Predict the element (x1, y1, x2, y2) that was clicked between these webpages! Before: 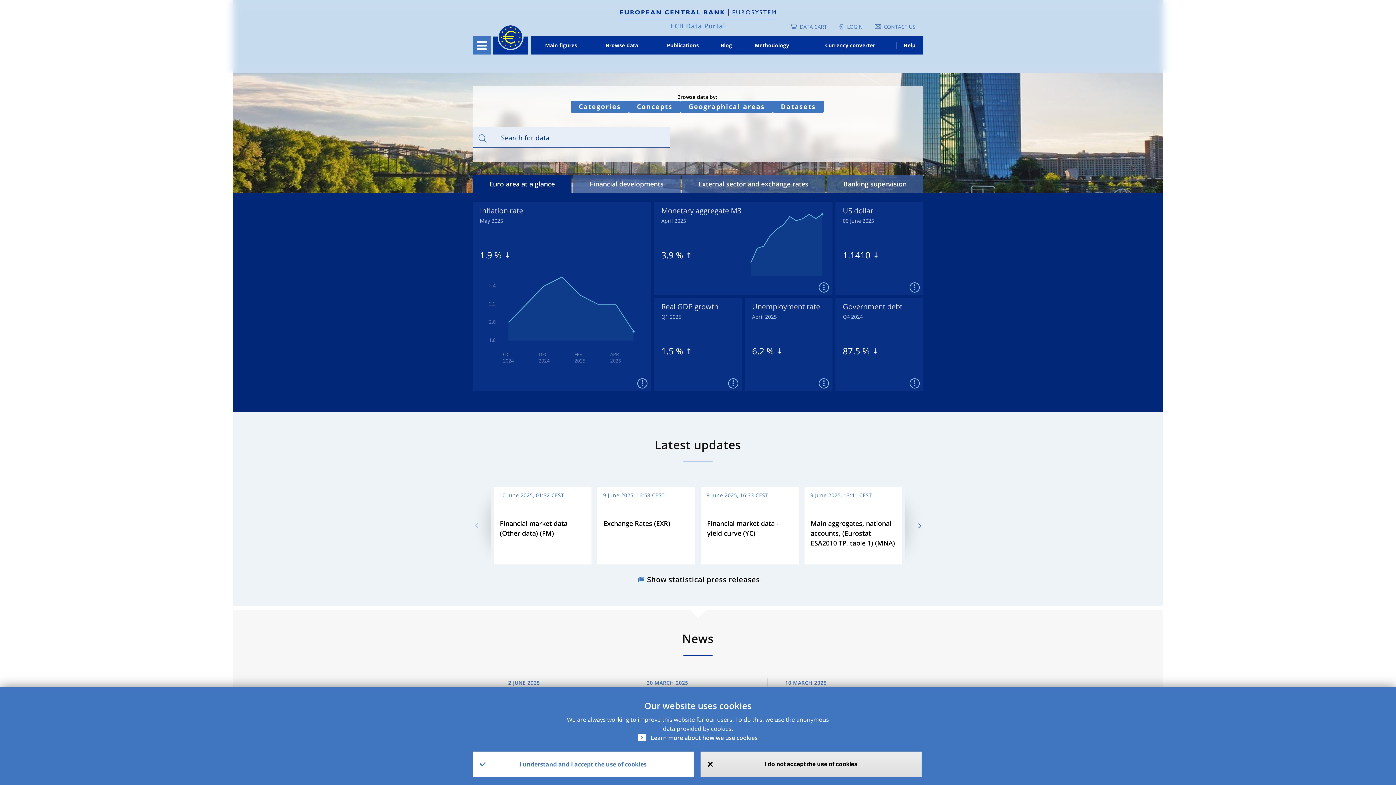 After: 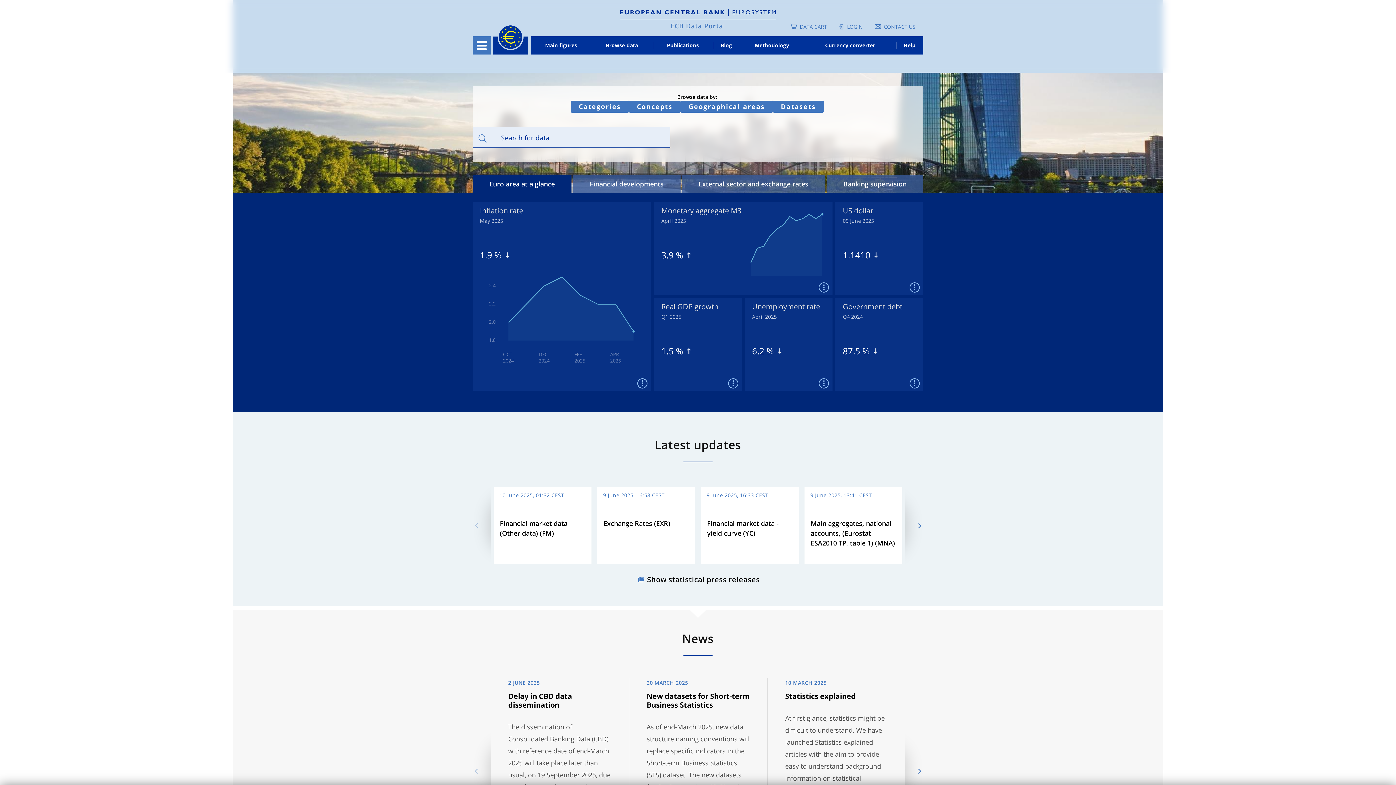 Action: bbox: (700, 752, 921, 777) label: I do not accept the use of cookies